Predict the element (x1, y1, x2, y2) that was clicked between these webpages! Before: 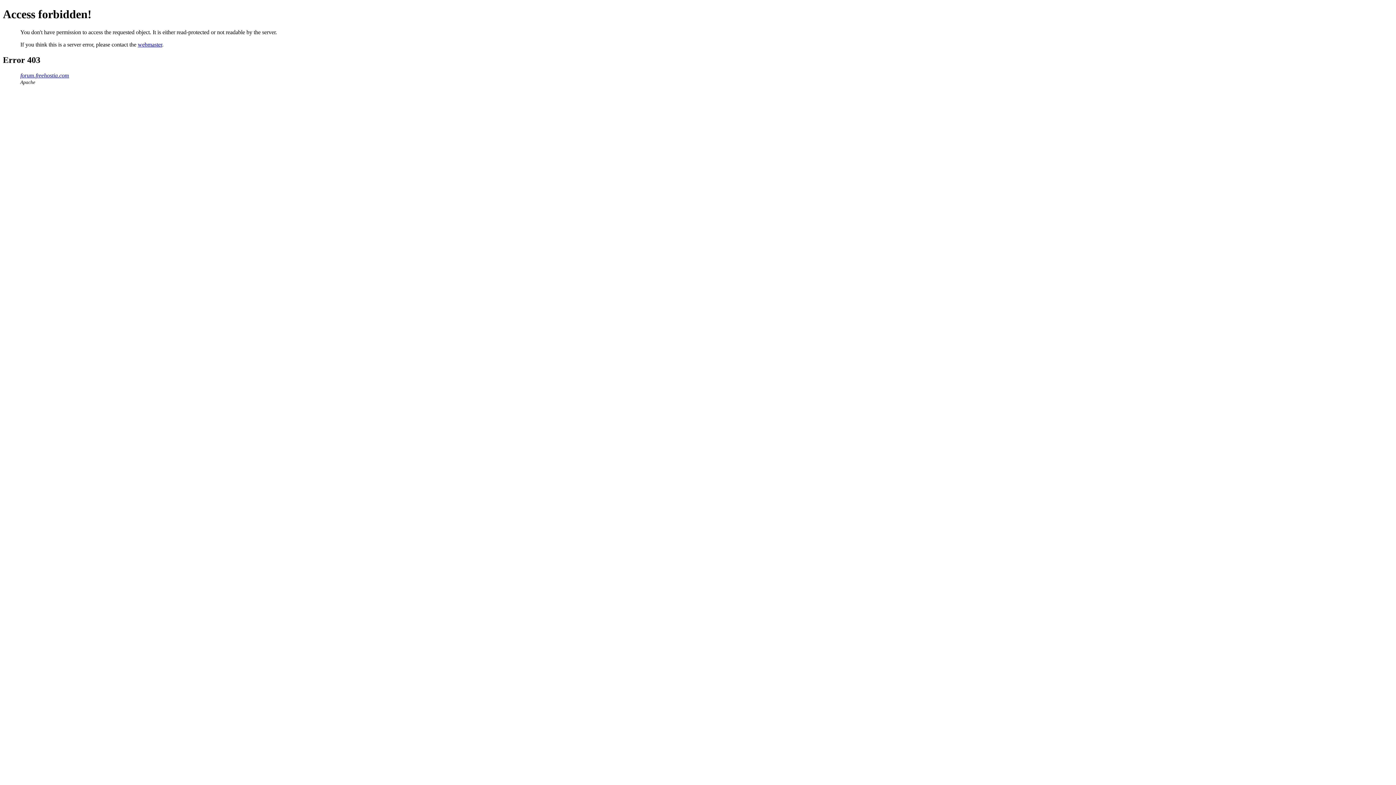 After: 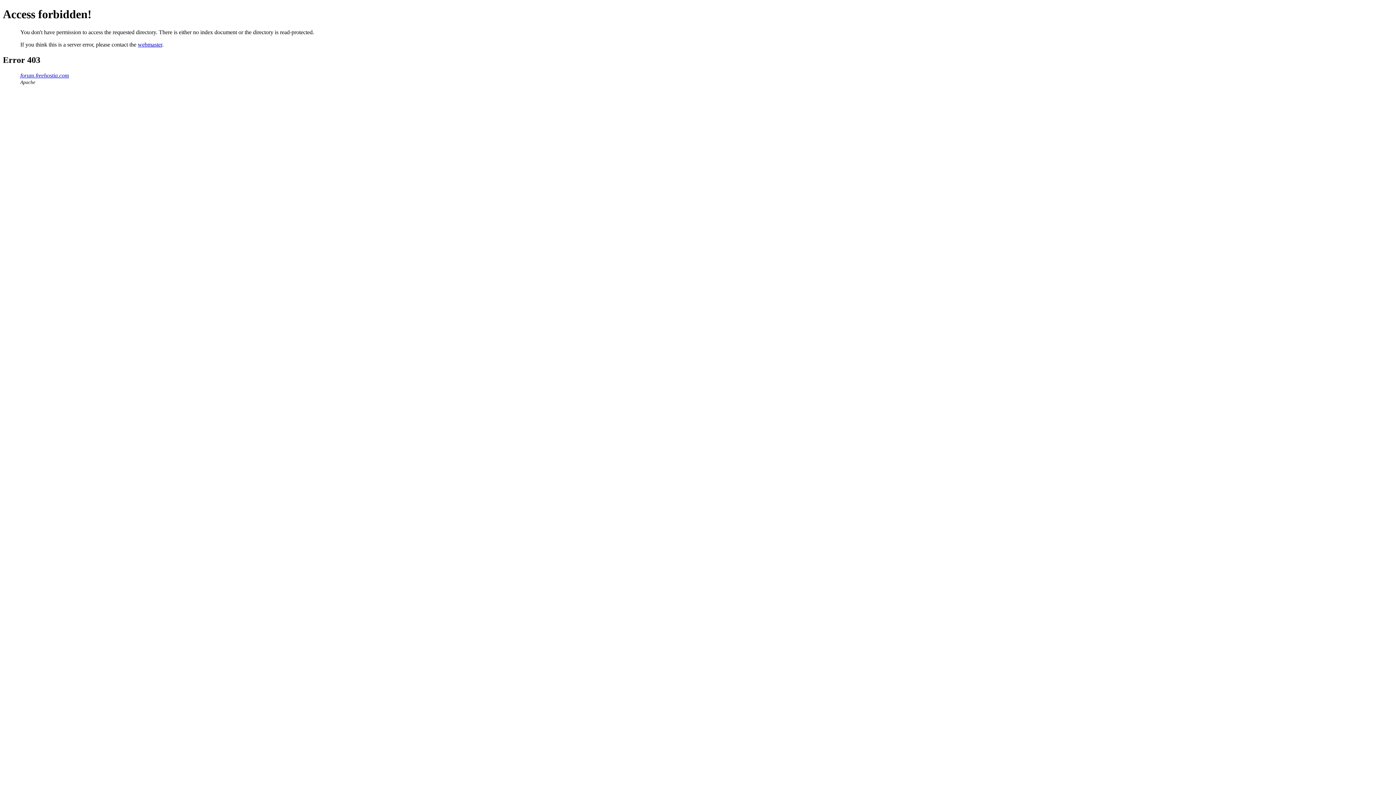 Action: label: forum.freehostia.com bbox: (20, 72, 69, 78)